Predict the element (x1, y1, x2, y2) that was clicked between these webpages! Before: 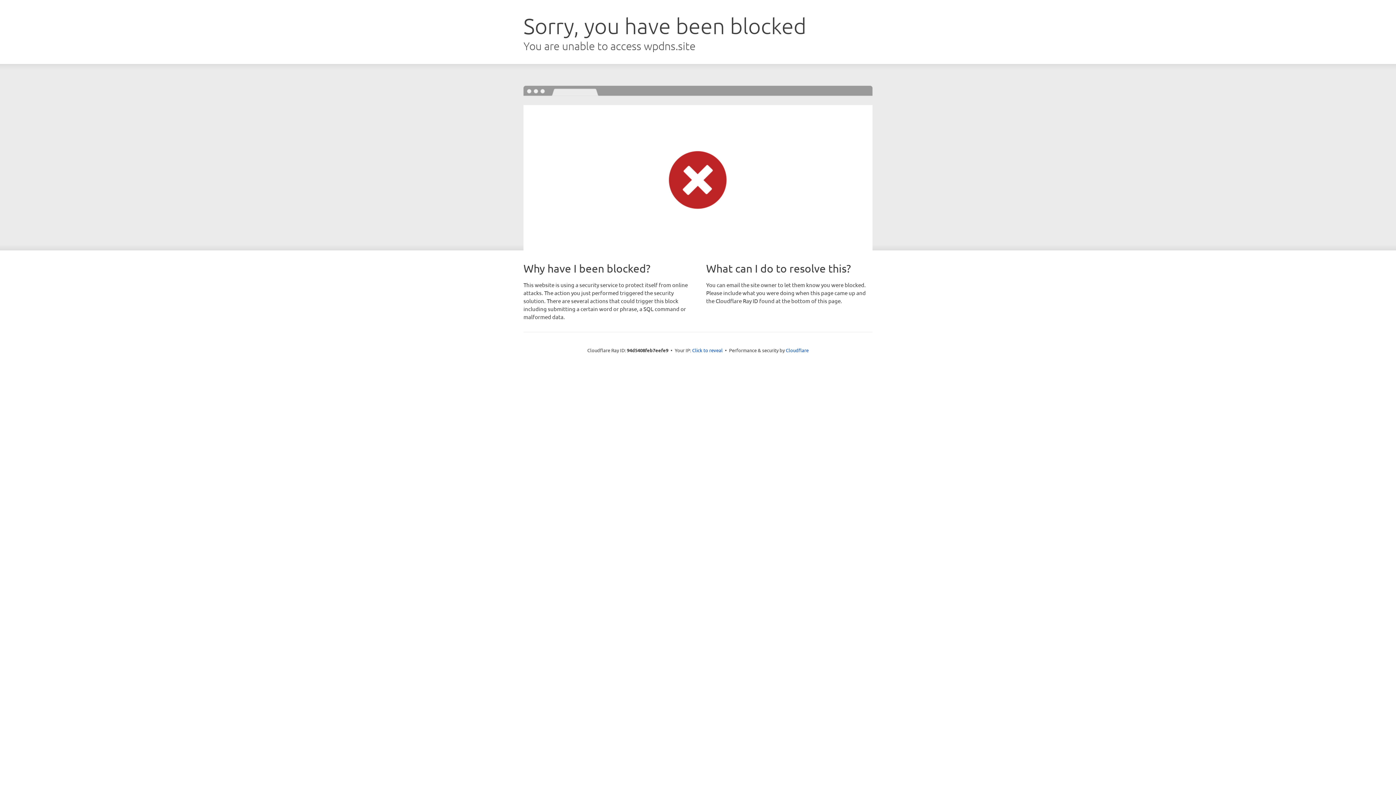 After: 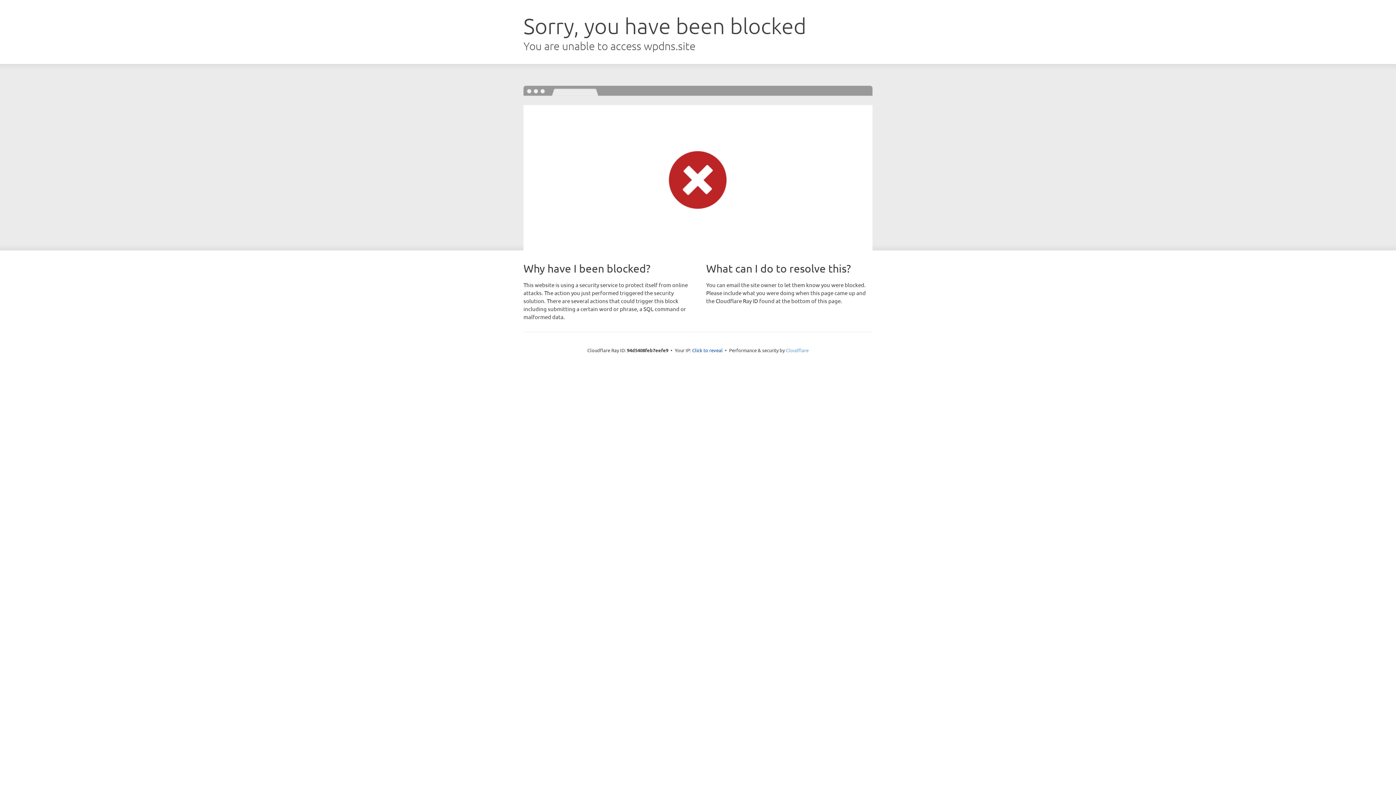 Action: label: Cloudflare bbox: (786, 347, 808, 353)